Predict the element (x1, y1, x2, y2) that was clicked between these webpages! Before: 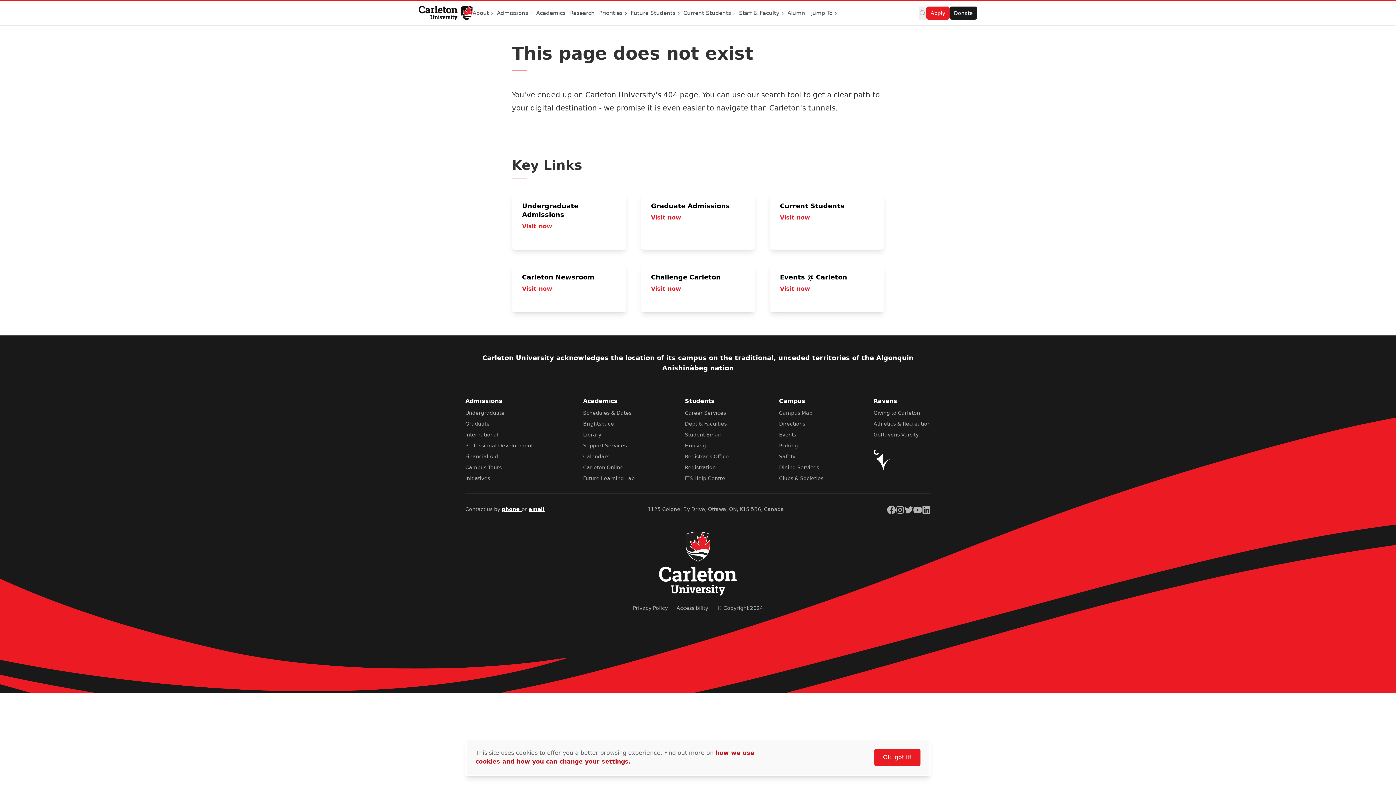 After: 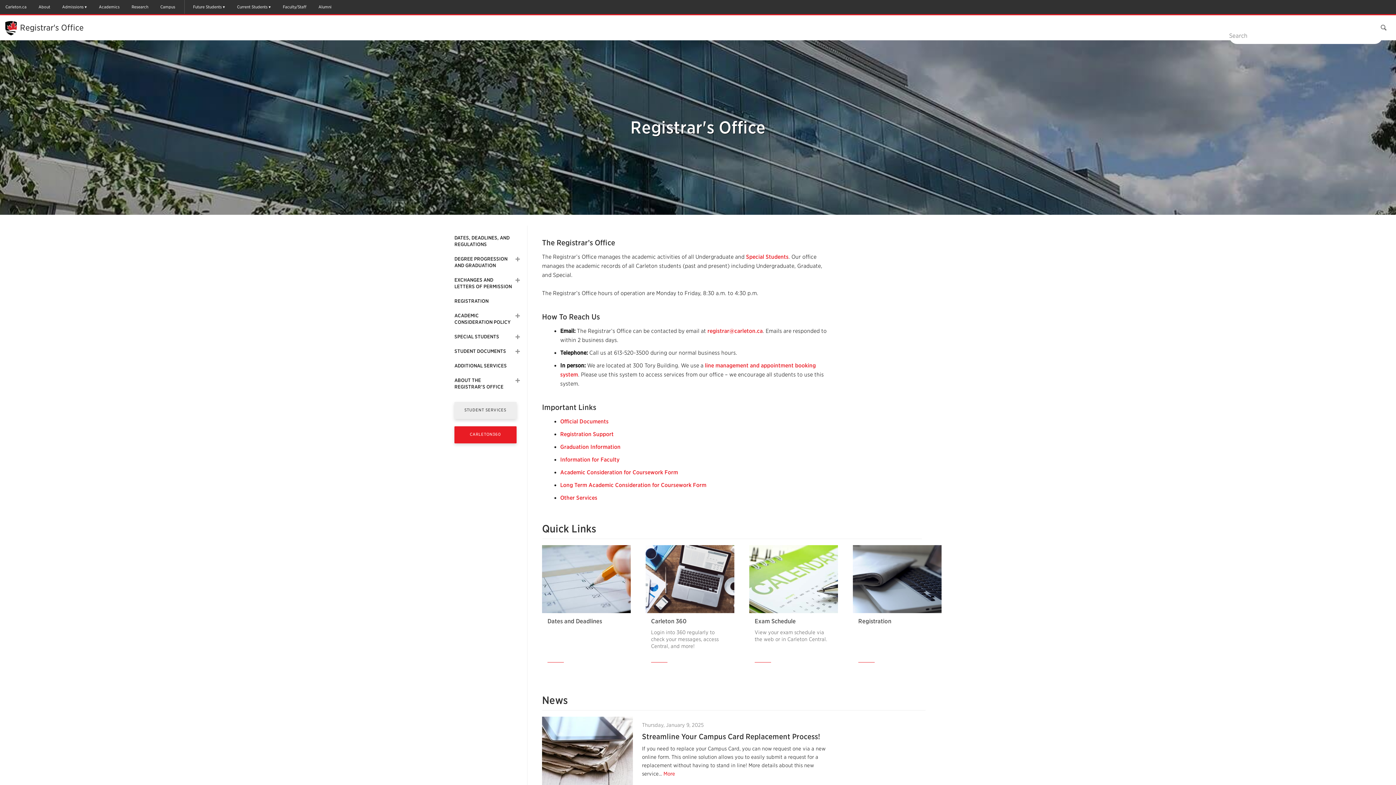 Action: bbox: (685, 453, 729, 459) label: Registrar's Office